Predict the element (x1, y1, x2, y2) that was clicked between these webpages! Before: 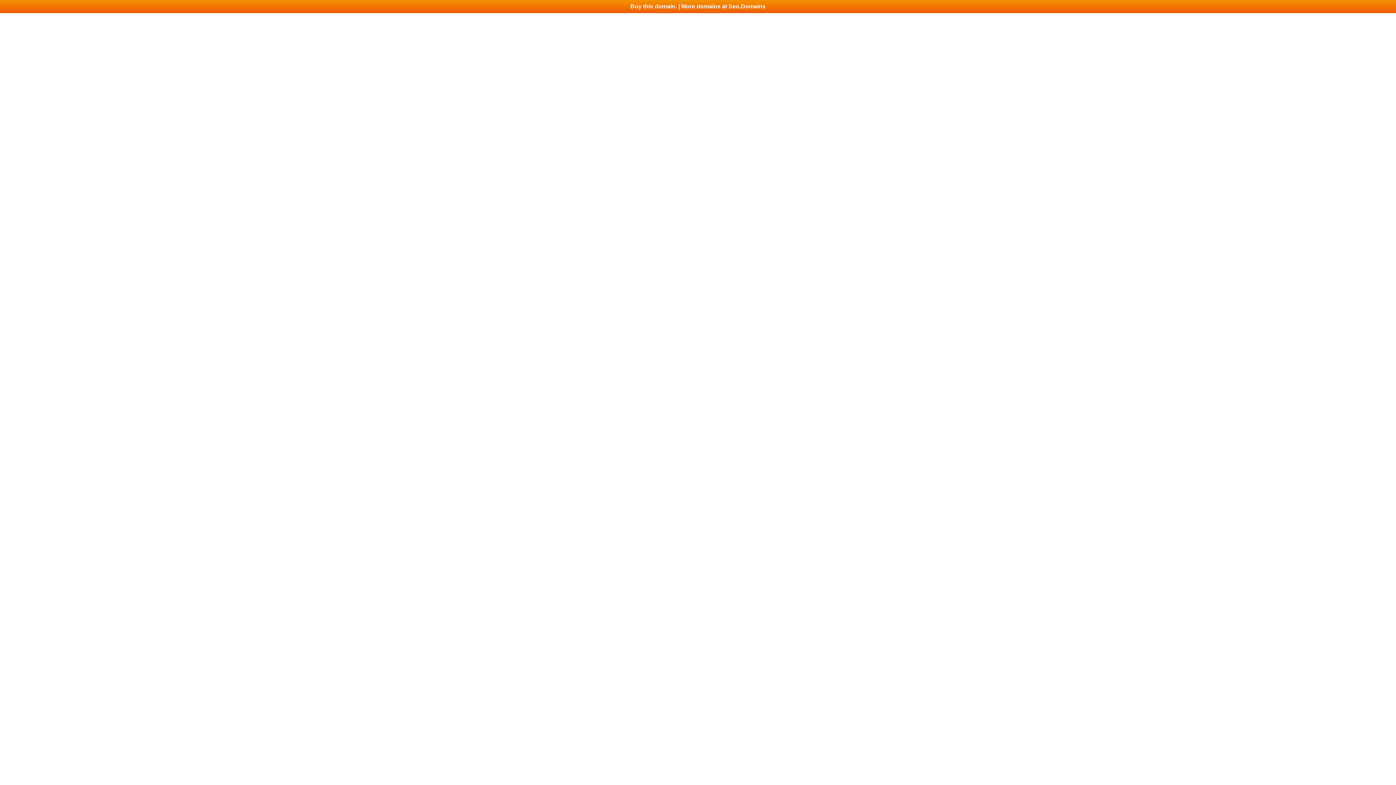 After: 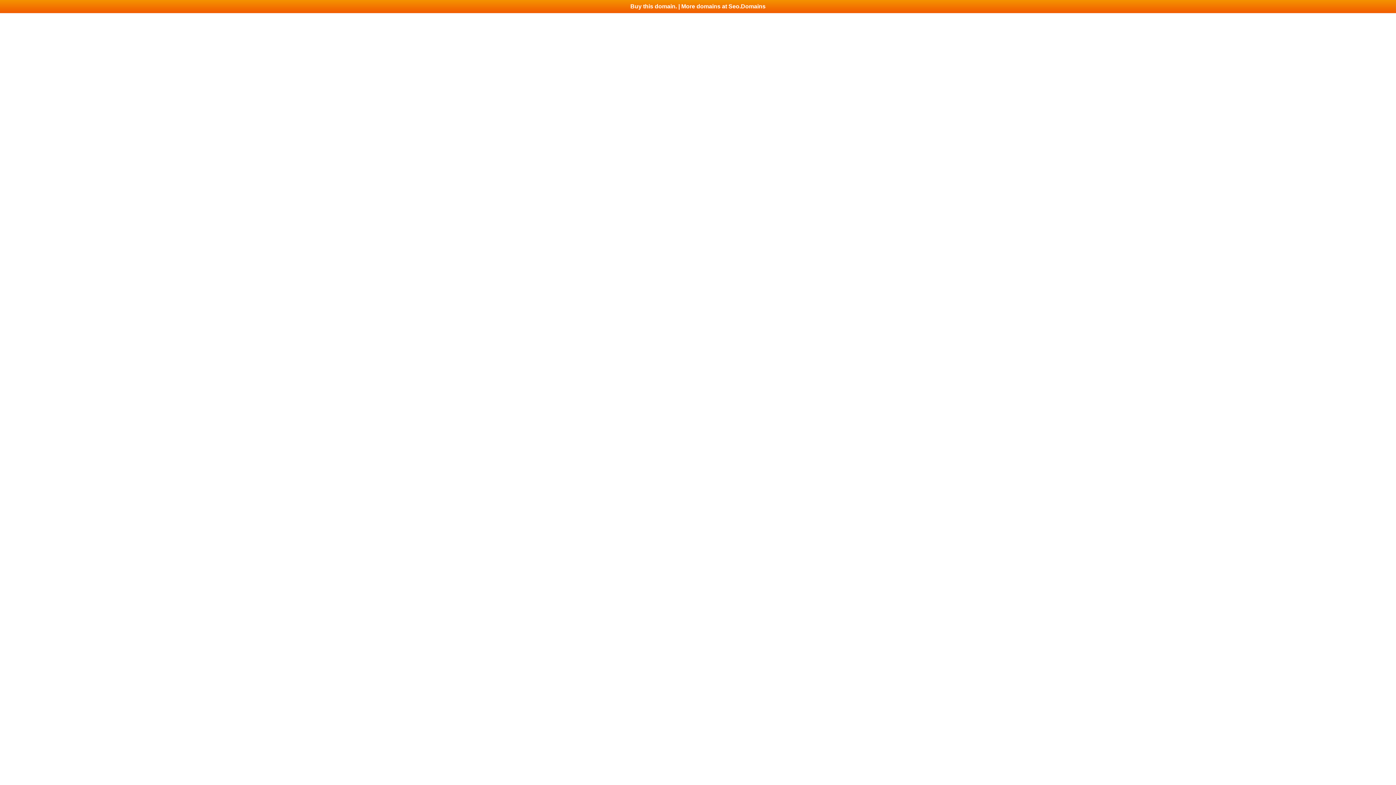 Action: bbox: (0, 0, 1396, 13) label: Buy this domain. | More domains at Seo.Domains